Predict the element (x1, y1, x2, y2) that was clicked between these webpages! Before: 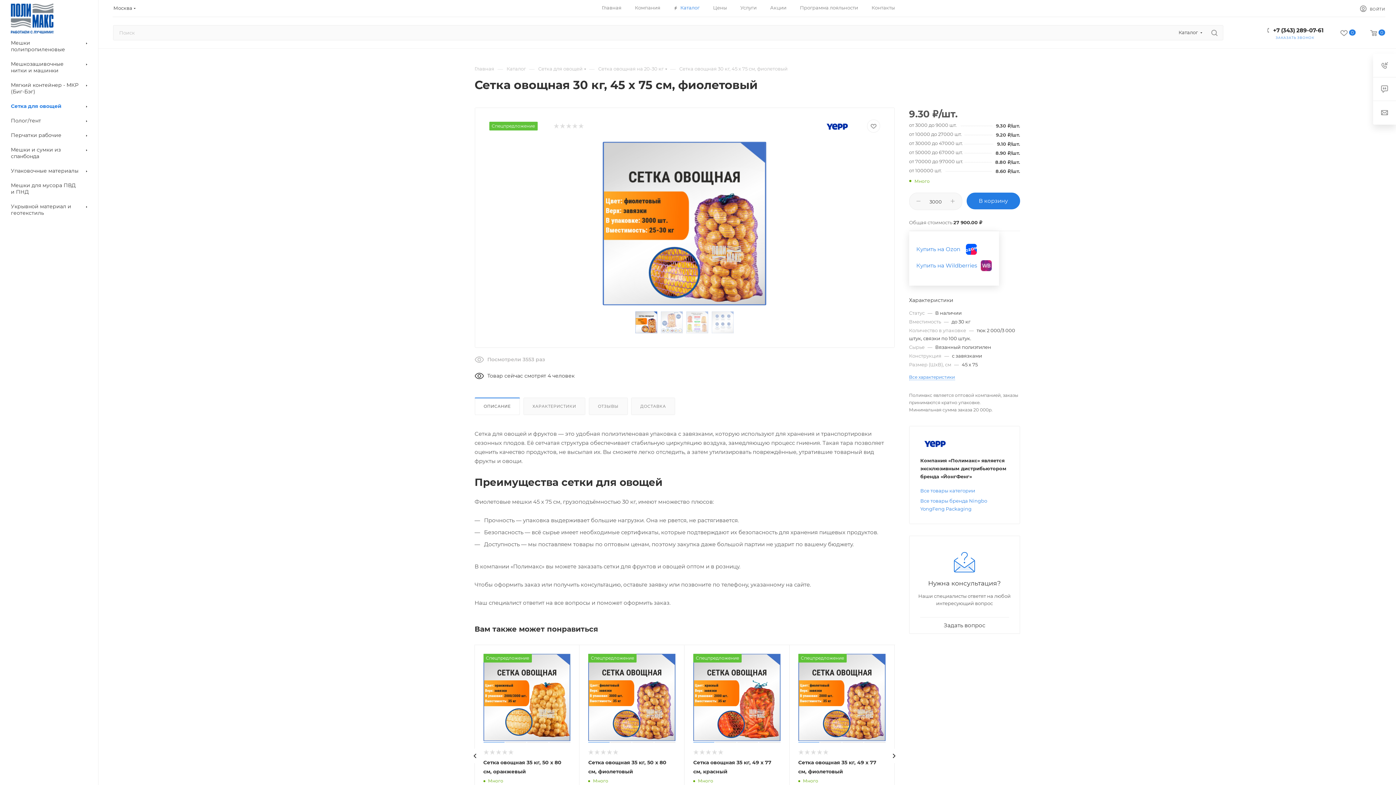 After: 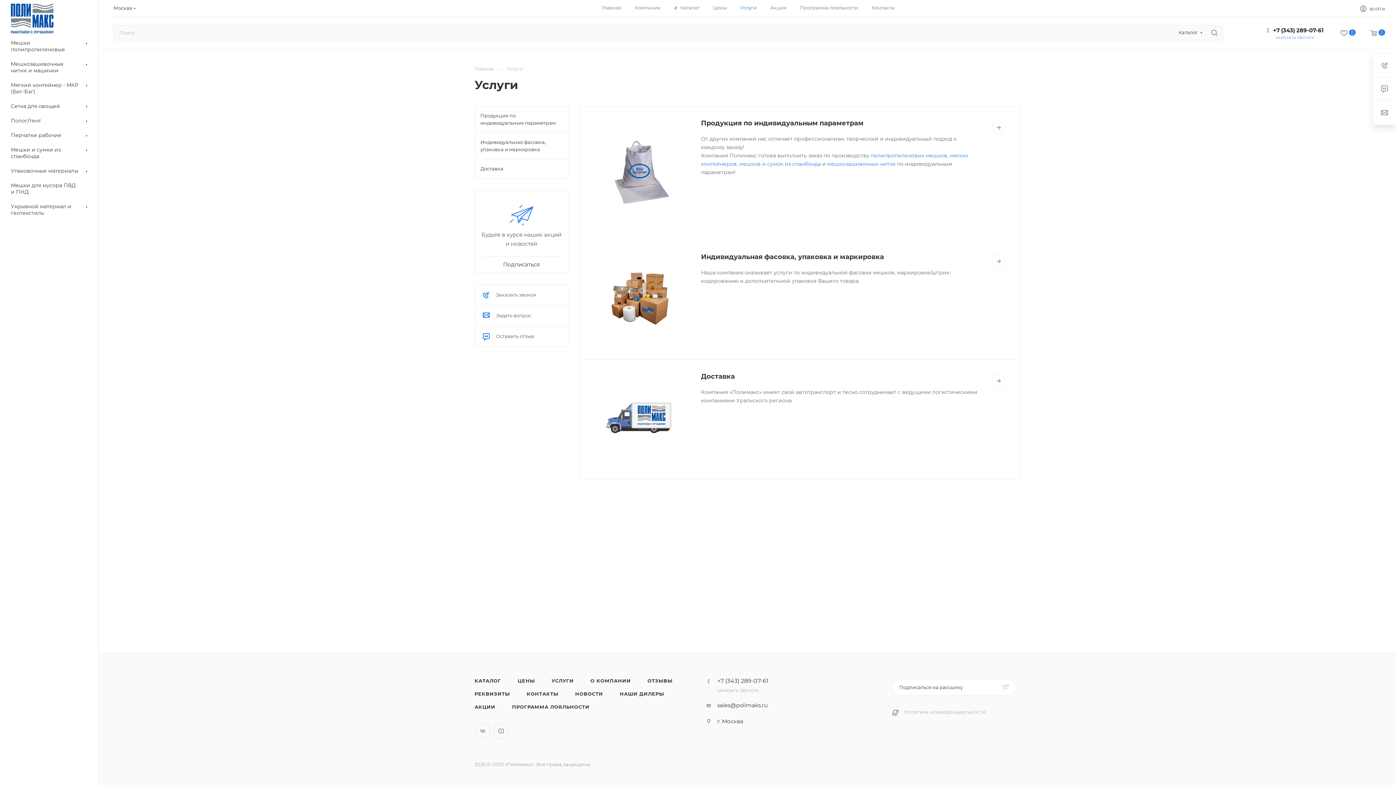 Action: bbox: (740, 4, 756, 10) label: Услуги